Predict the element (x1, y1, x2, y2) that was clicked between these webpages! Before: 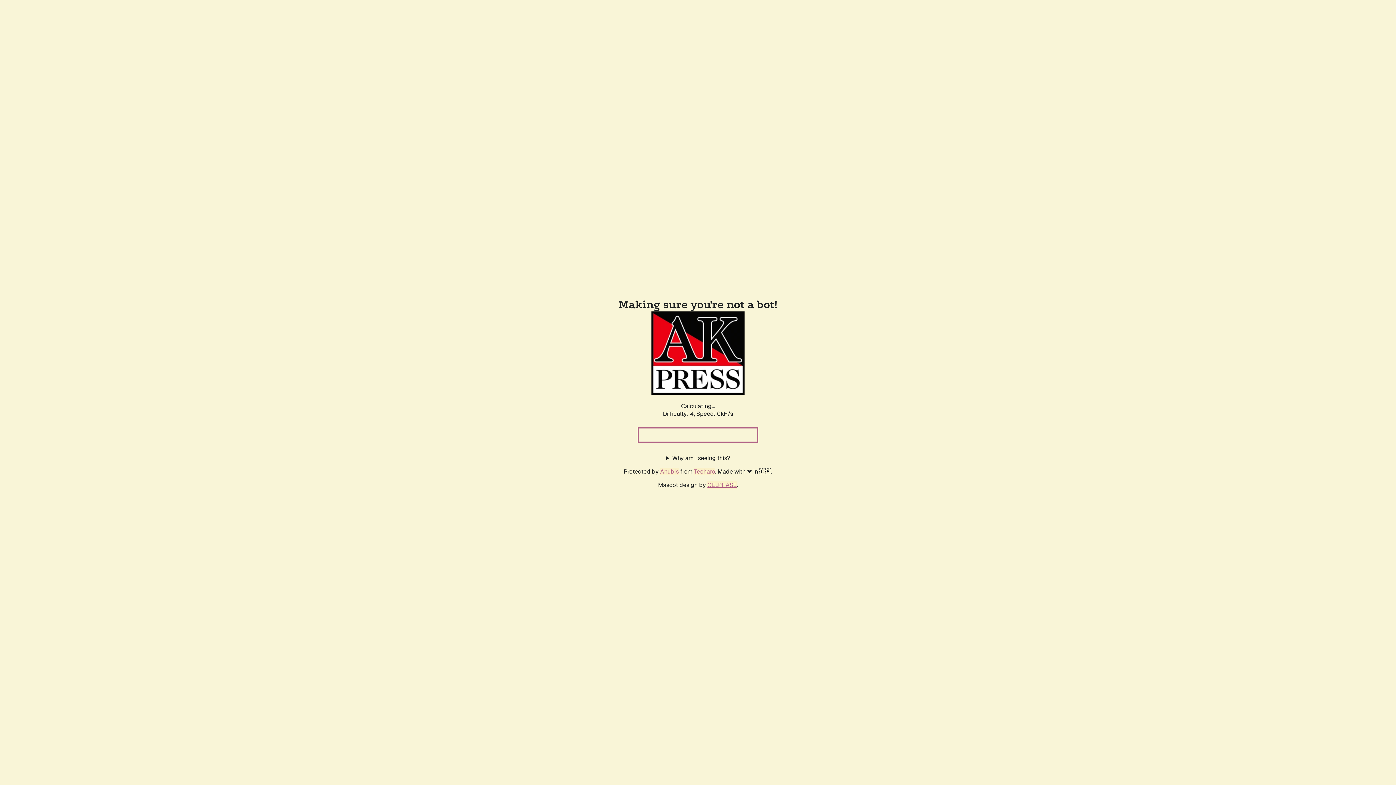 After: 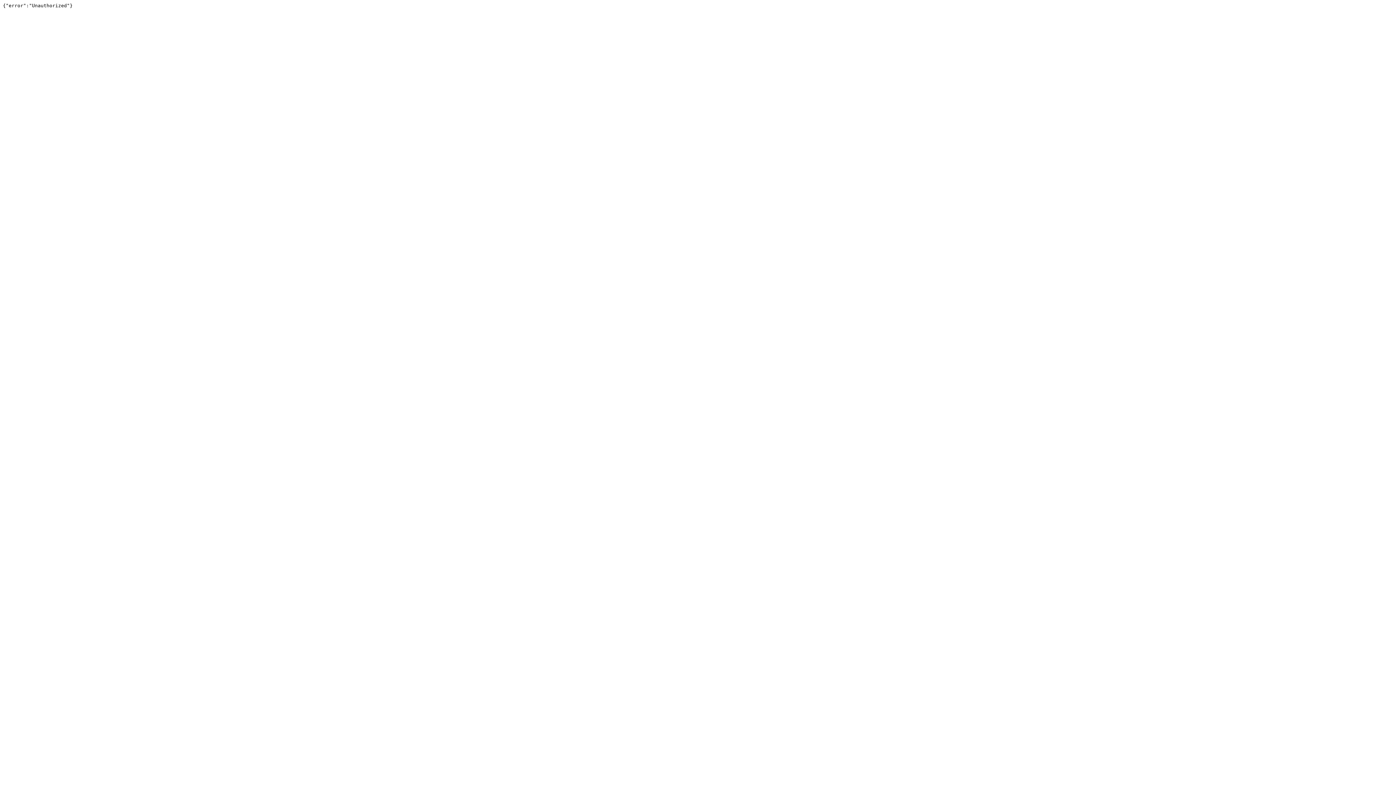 Action: bbox: (694, 467, 715, 475) label: Techaro